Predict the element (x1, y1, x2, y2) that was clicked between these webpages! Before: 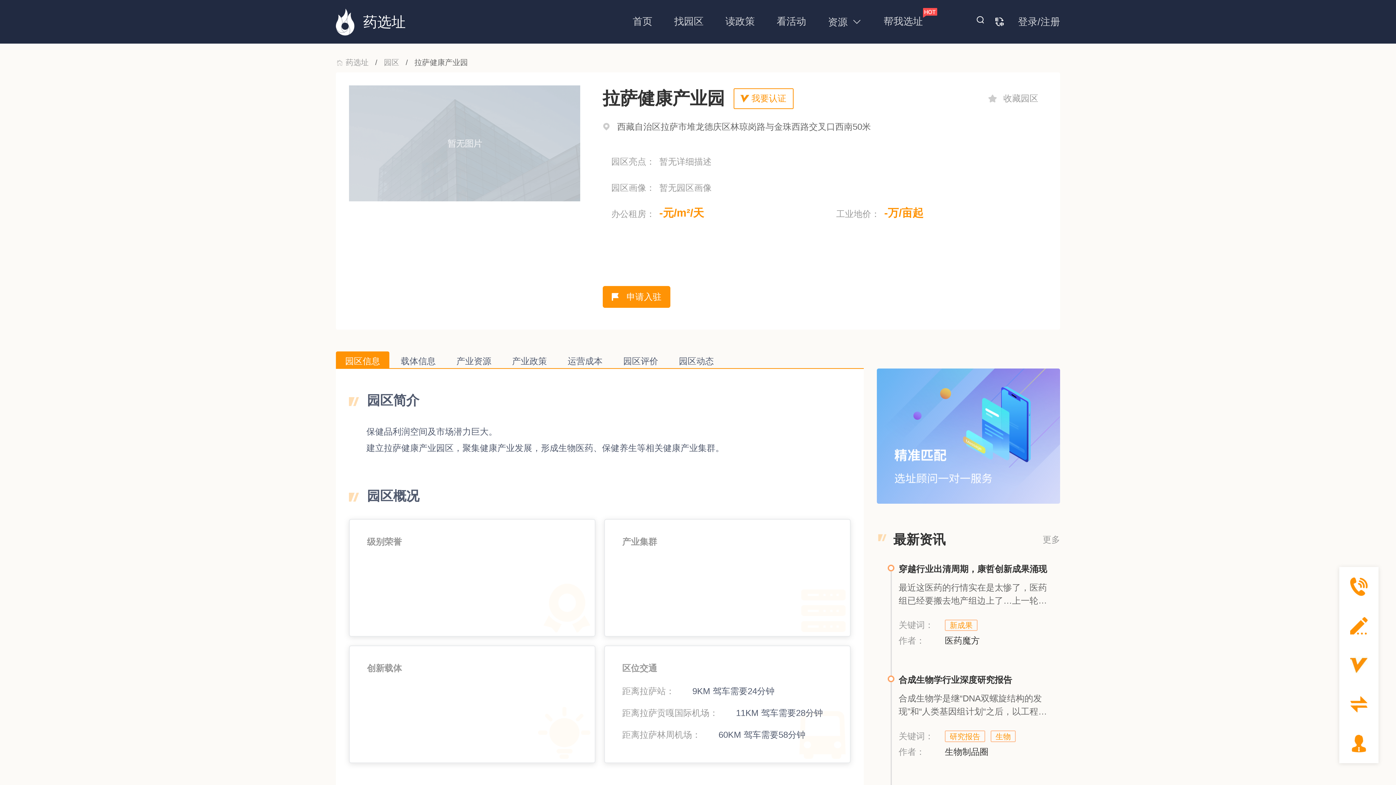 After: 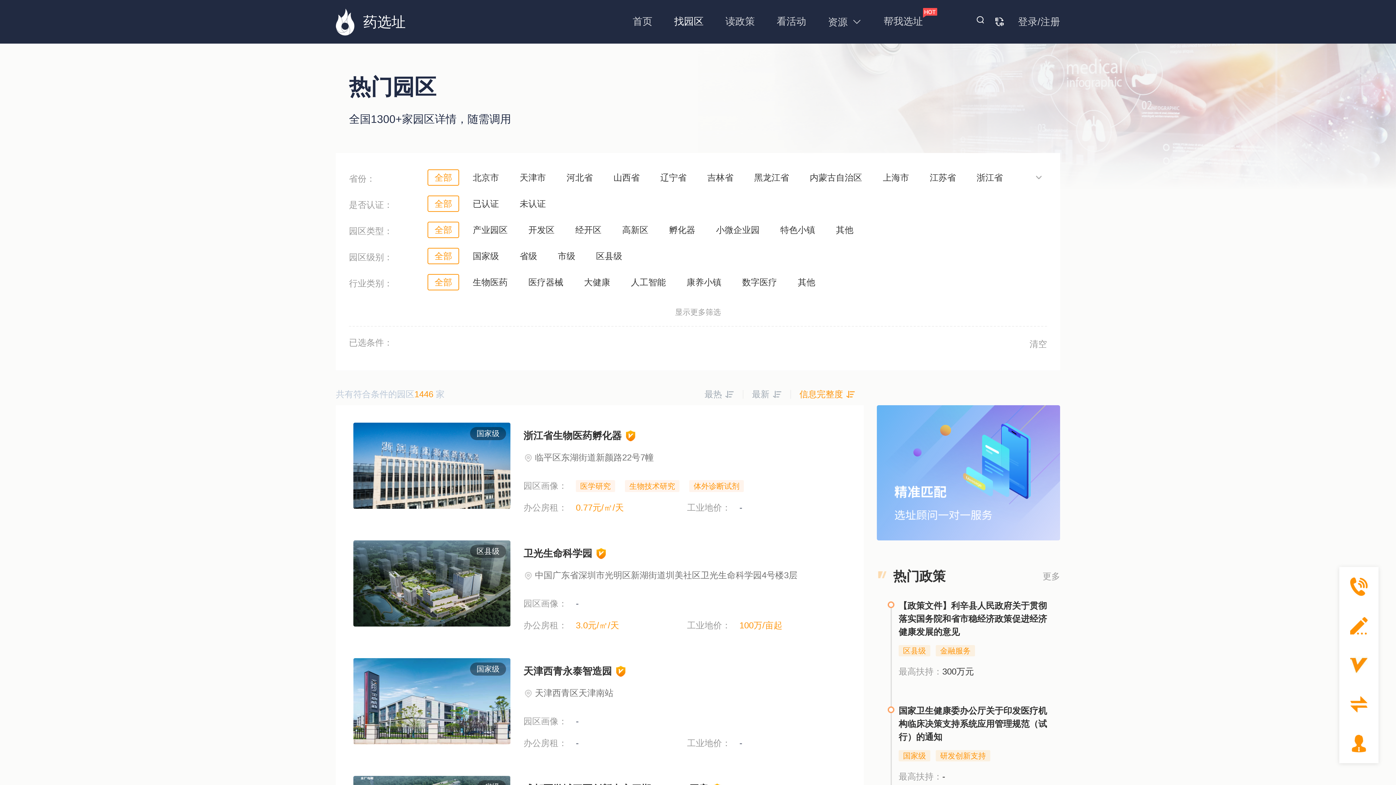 Action: bbox: (652, 4, 703, 39) label: 找园区